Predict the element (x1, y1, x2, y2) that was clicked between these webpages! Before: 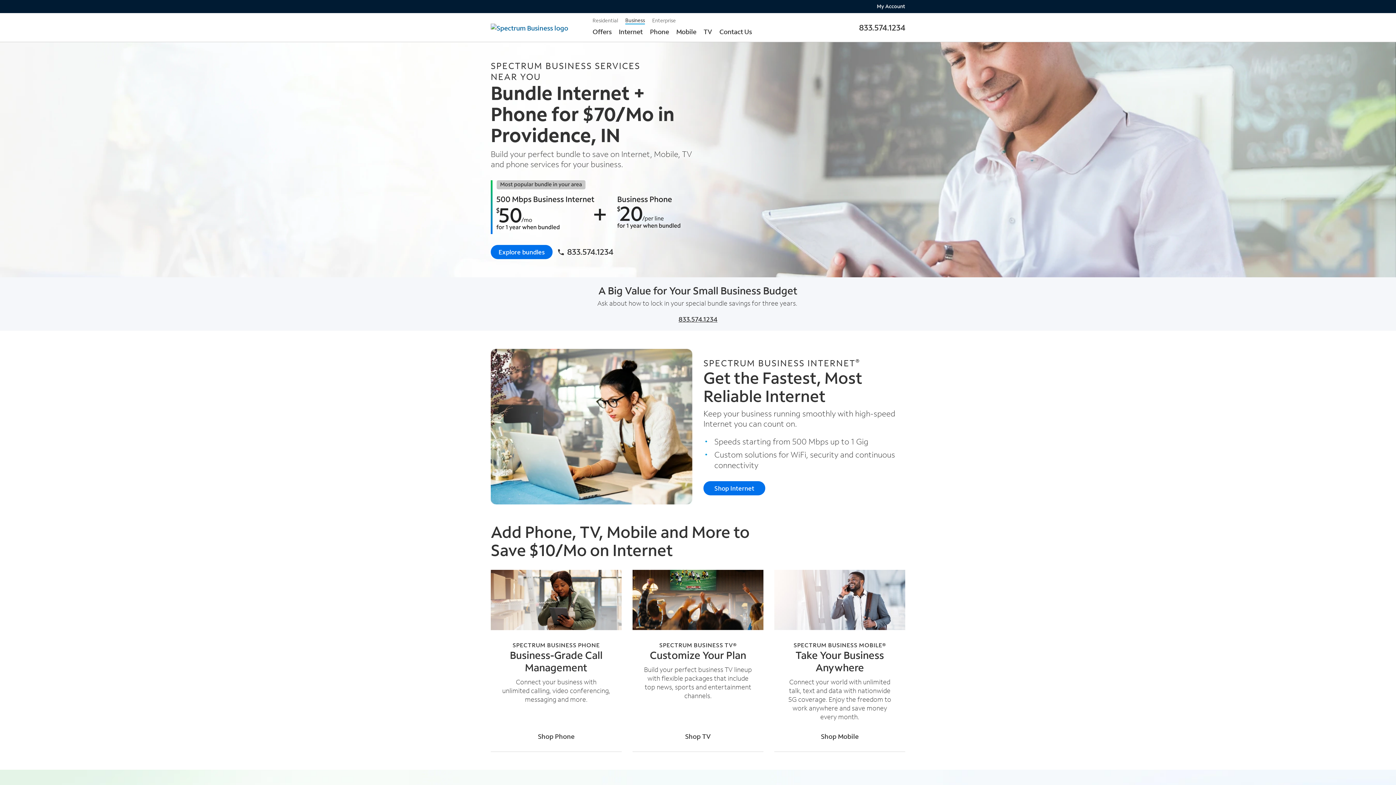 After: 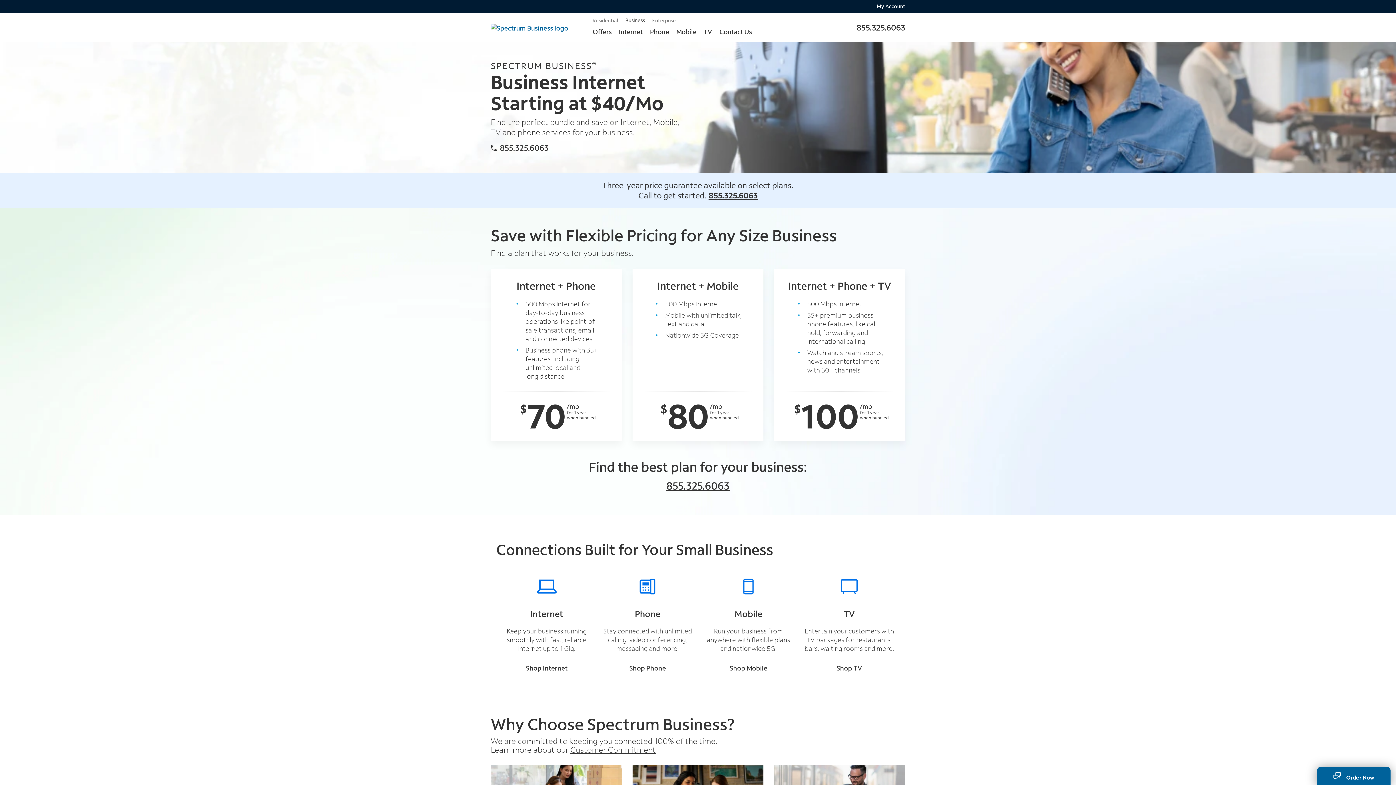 Action: label: Business bbox: (625, 16, 645, 24)